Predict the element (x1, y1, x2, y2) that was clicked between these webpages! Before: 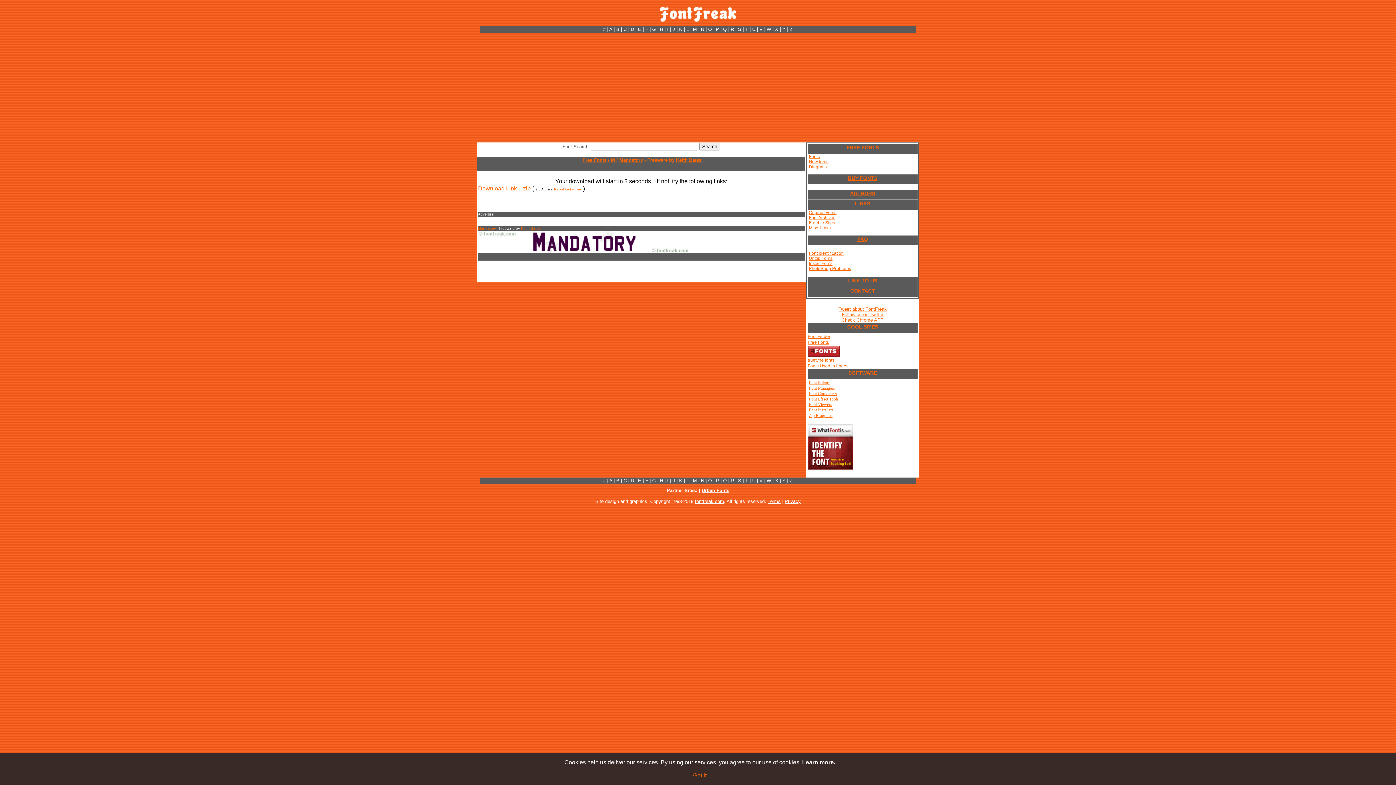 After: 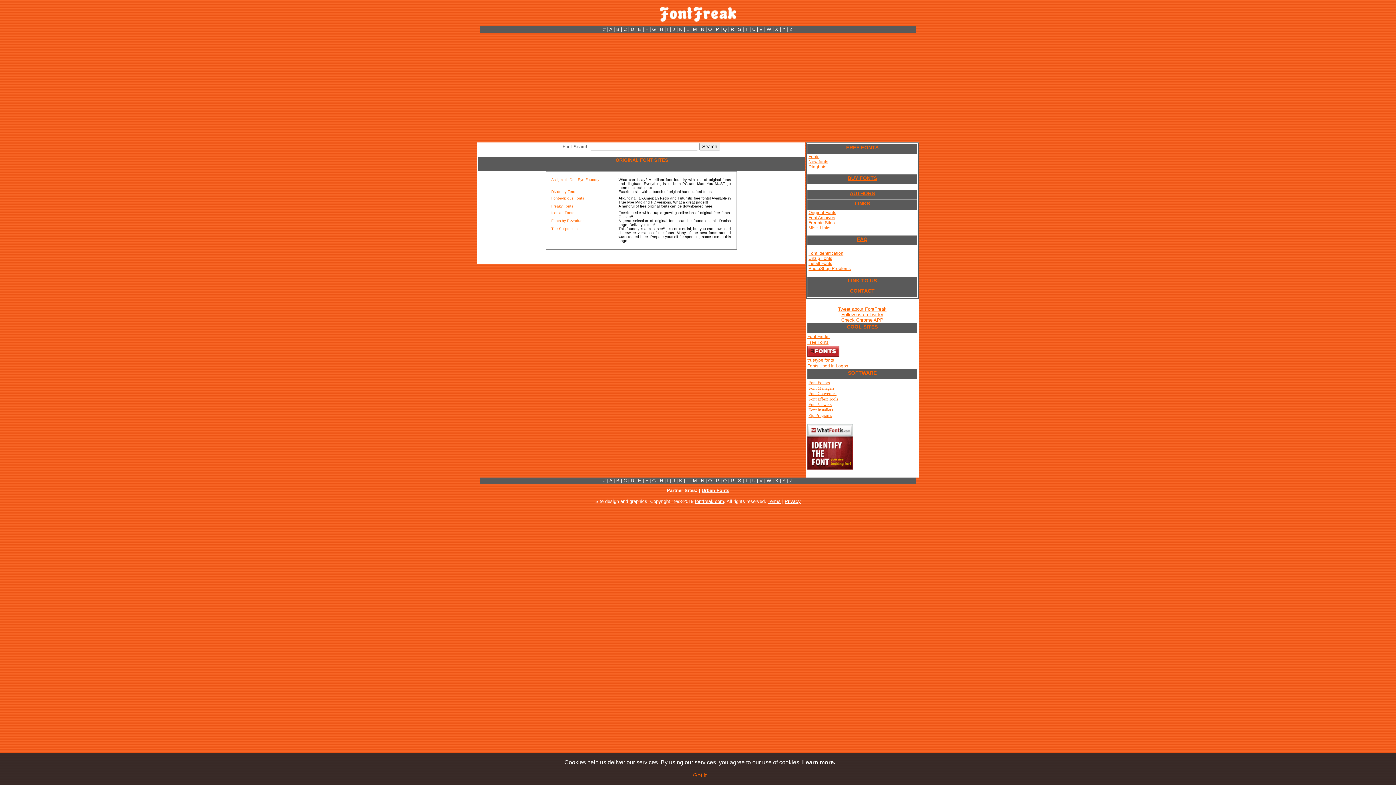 Action: label: LINKS bbox: (808, 200, 917, 210)